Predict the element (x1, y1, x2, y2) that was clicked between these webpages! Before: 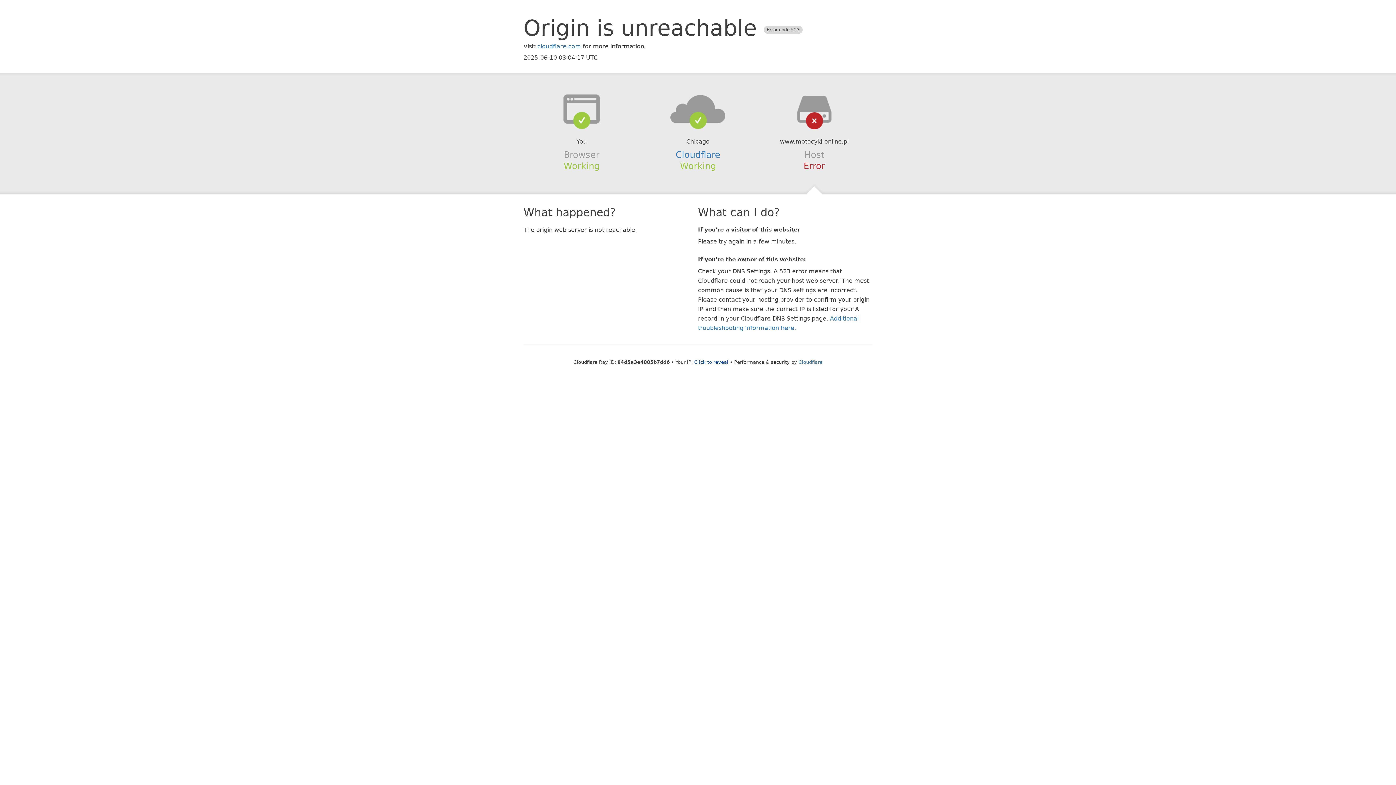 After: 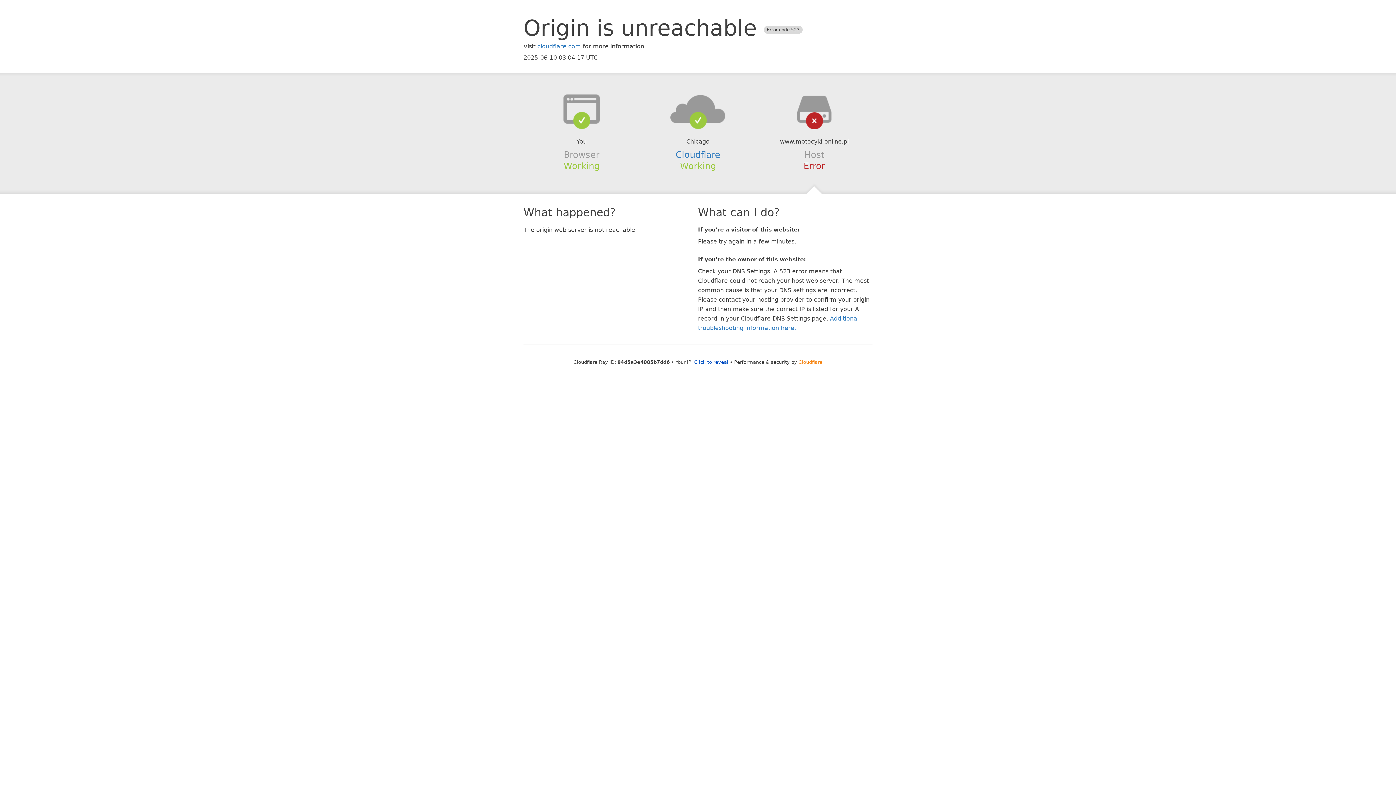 Action: bbox: (798, 359, 822, 364) label: Cloudflare